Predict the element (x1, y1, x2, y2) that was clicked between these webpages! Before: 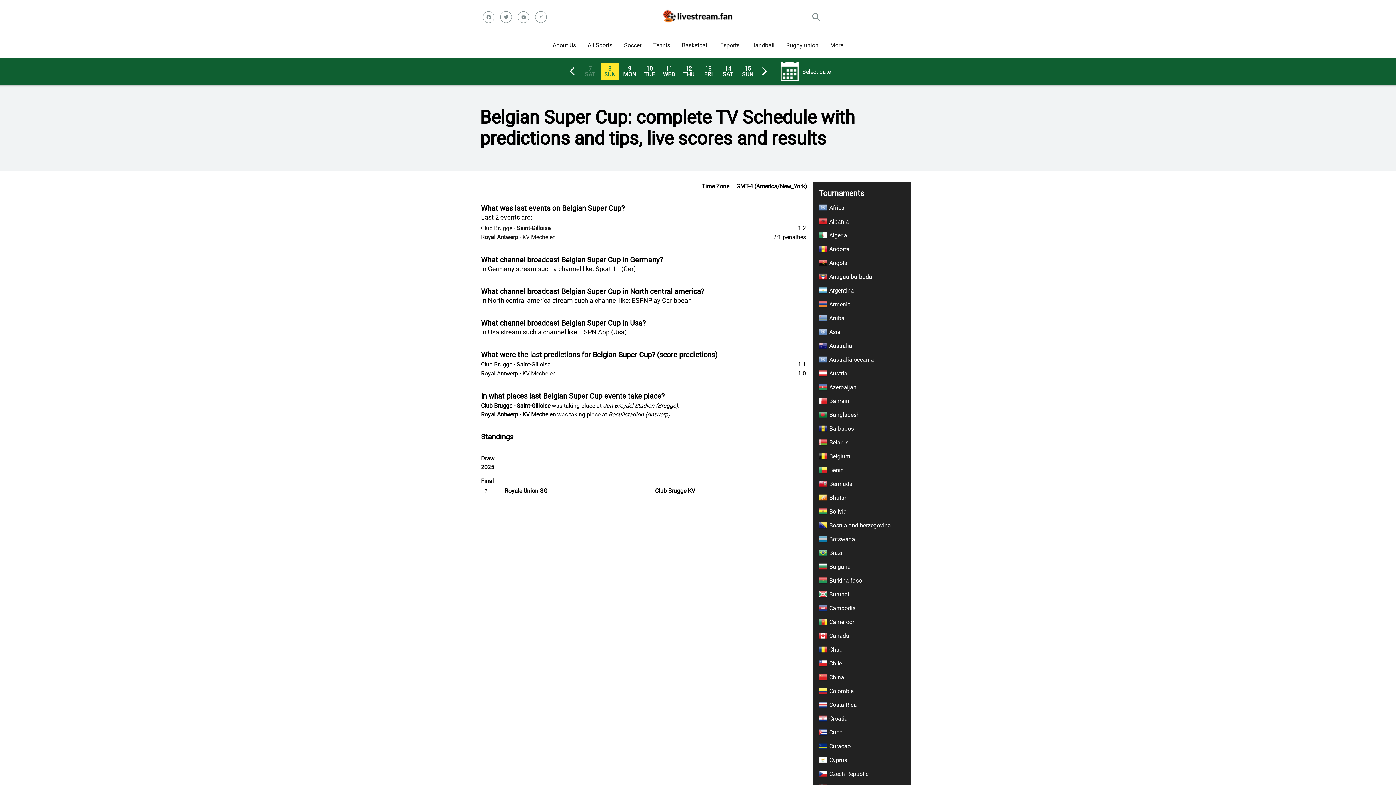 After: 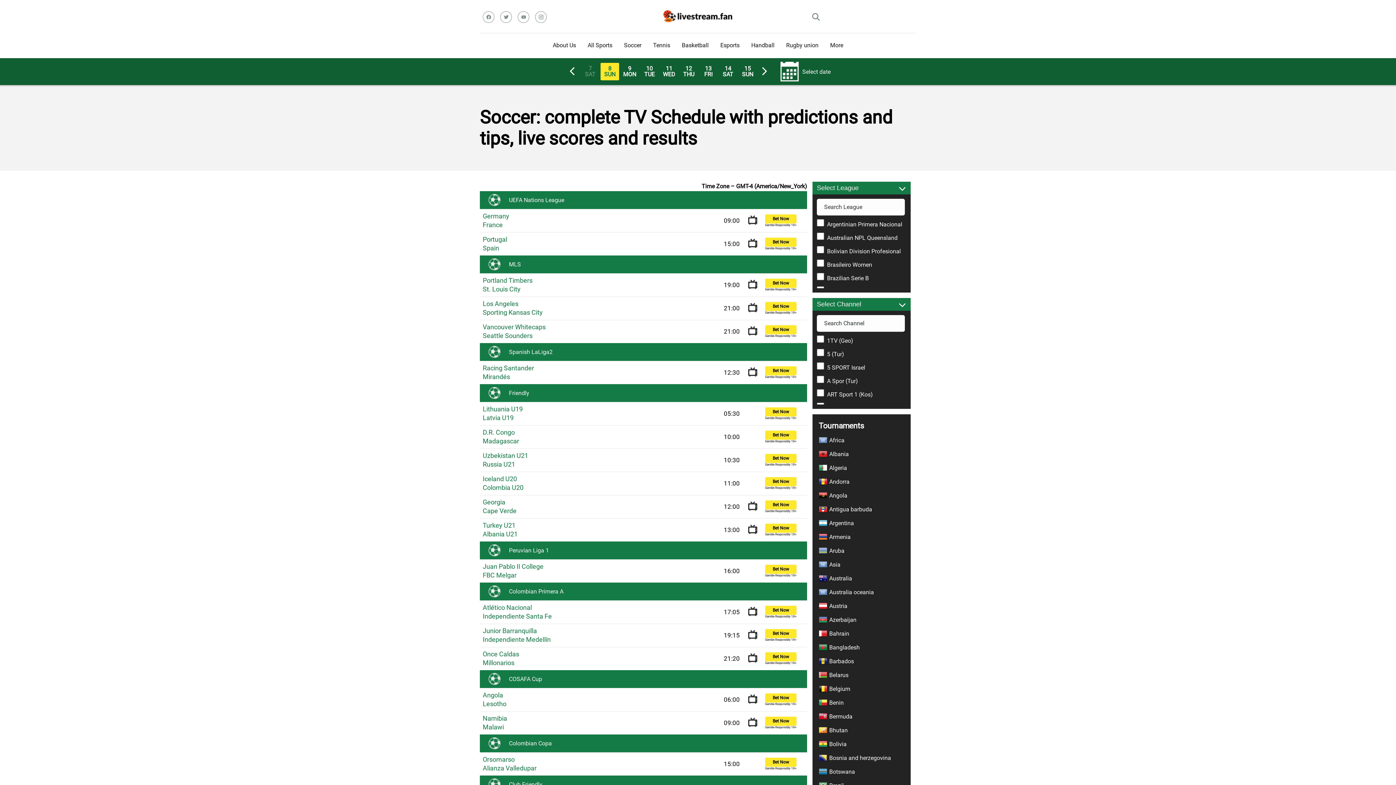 Action: label: Soccer bbox: (618, 33, 647, 58)